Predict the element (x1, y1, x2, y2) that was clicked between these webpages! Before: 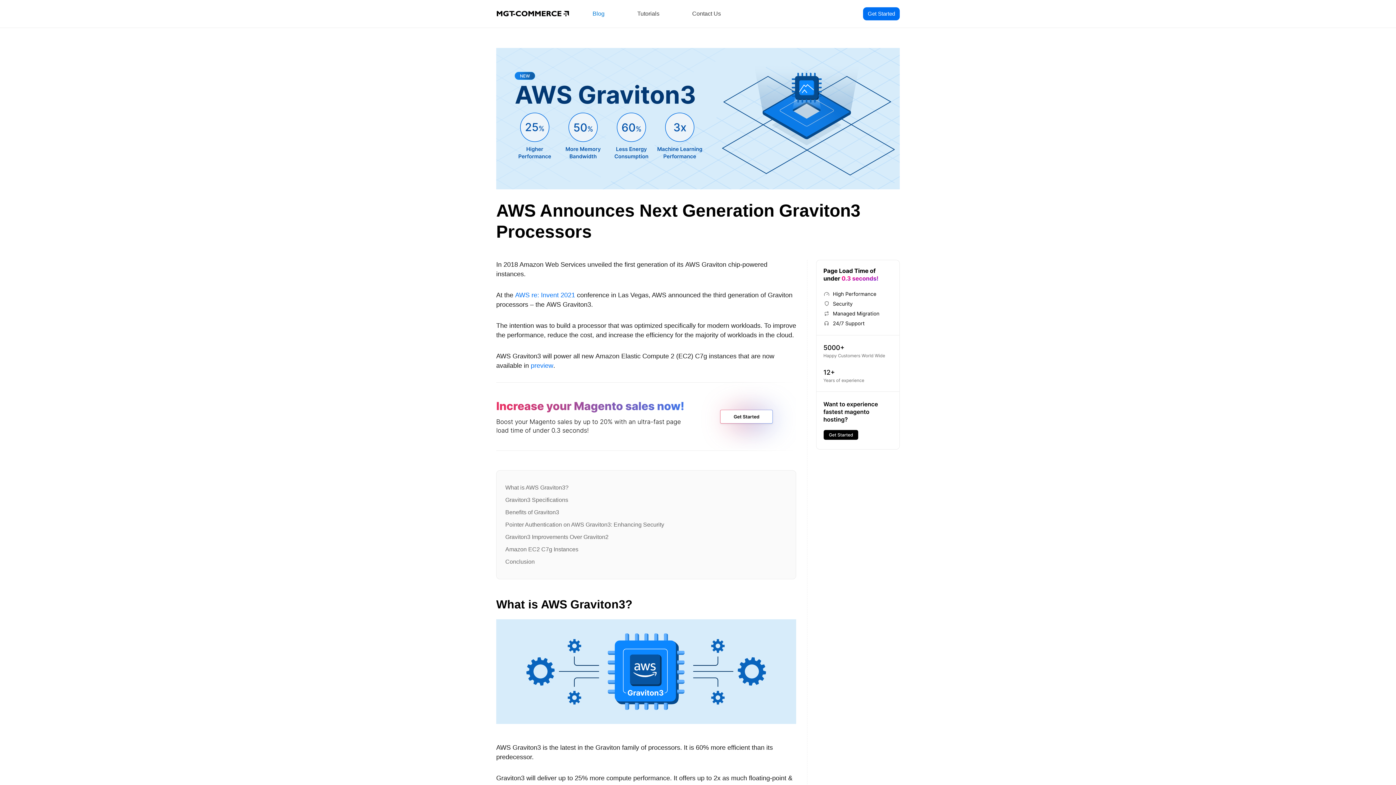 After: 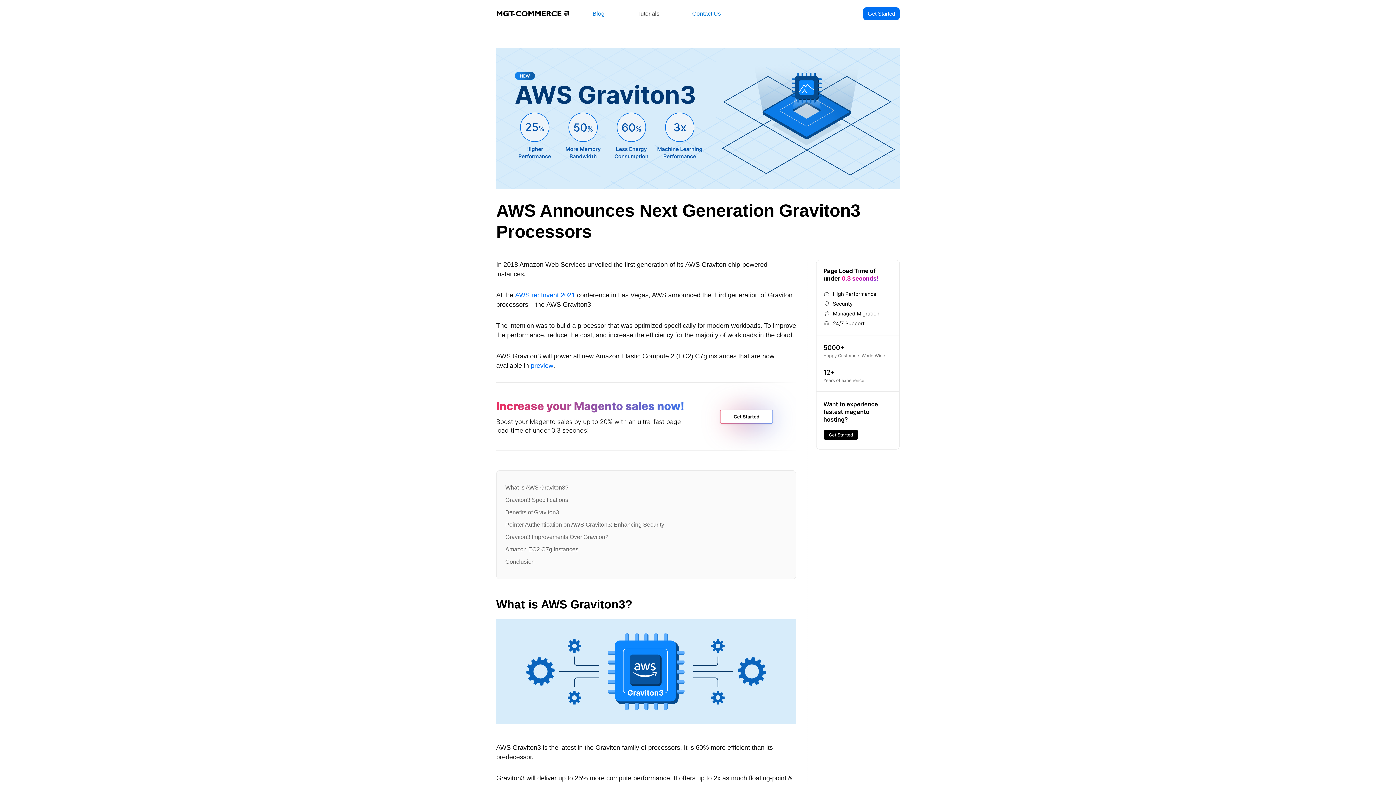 Action: bbox: (683, 6, 730, 21) label: Contact Us